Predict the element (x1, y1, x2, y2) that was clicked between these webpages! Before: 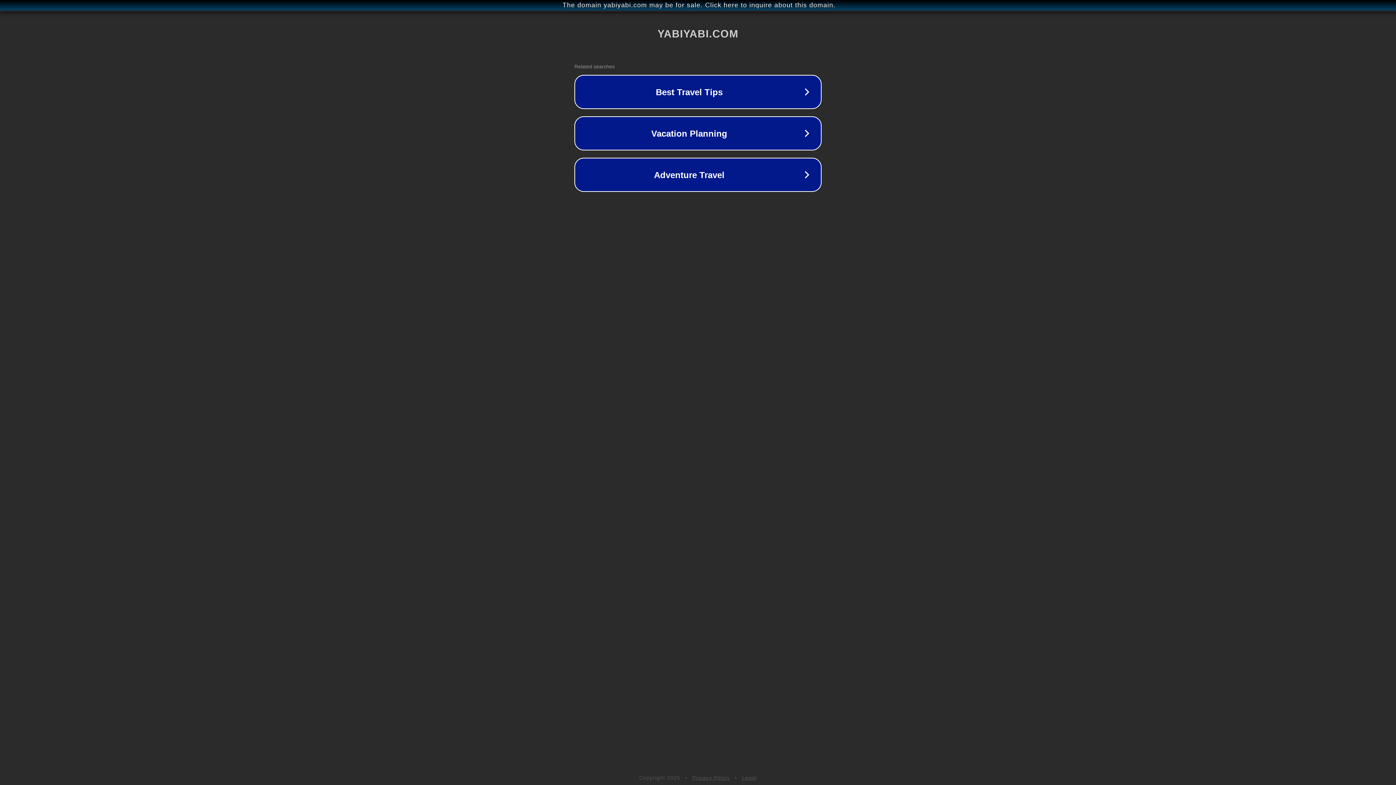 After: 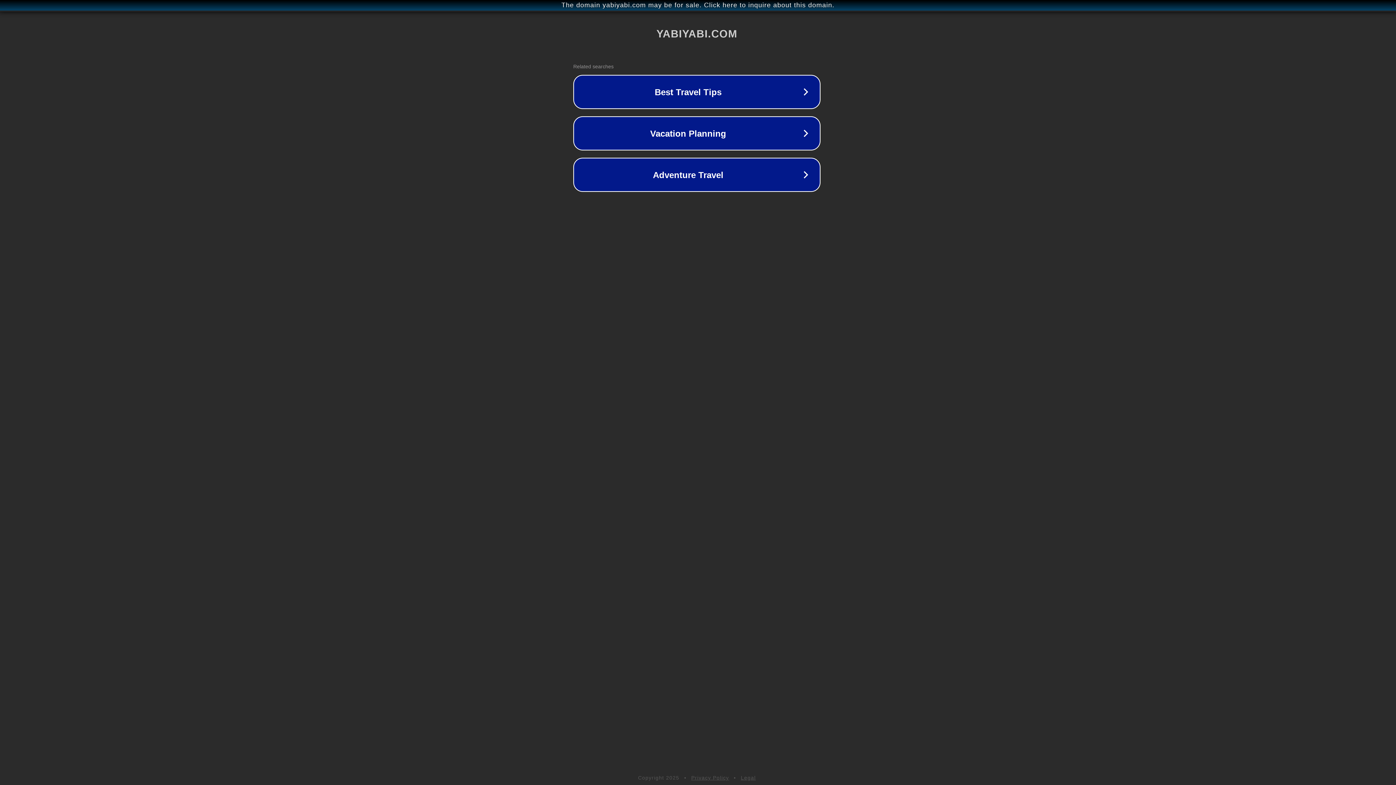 Action: label: The domain yabiyabi.com may be for sale. Click here to inquire about this domain. bbox: (1, 1, 1397, 9)